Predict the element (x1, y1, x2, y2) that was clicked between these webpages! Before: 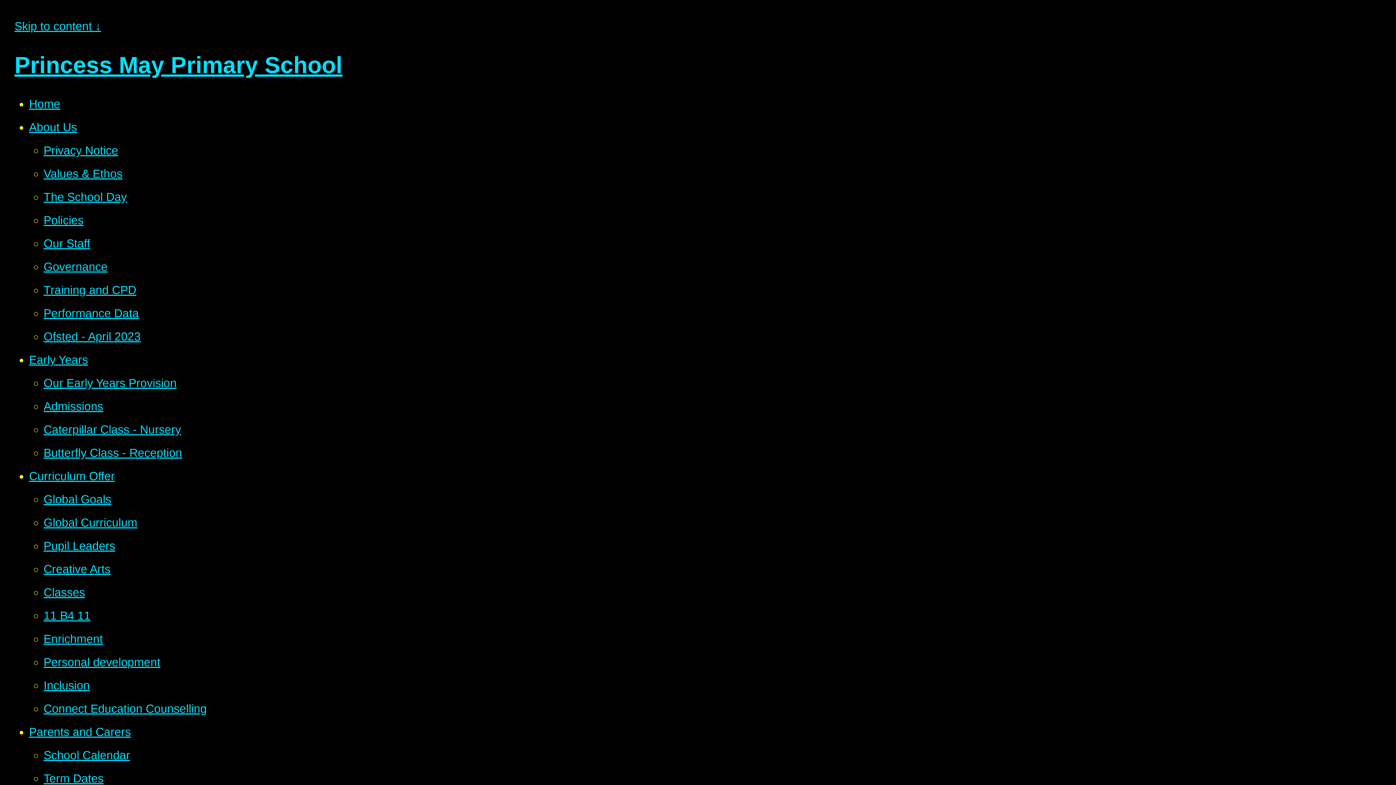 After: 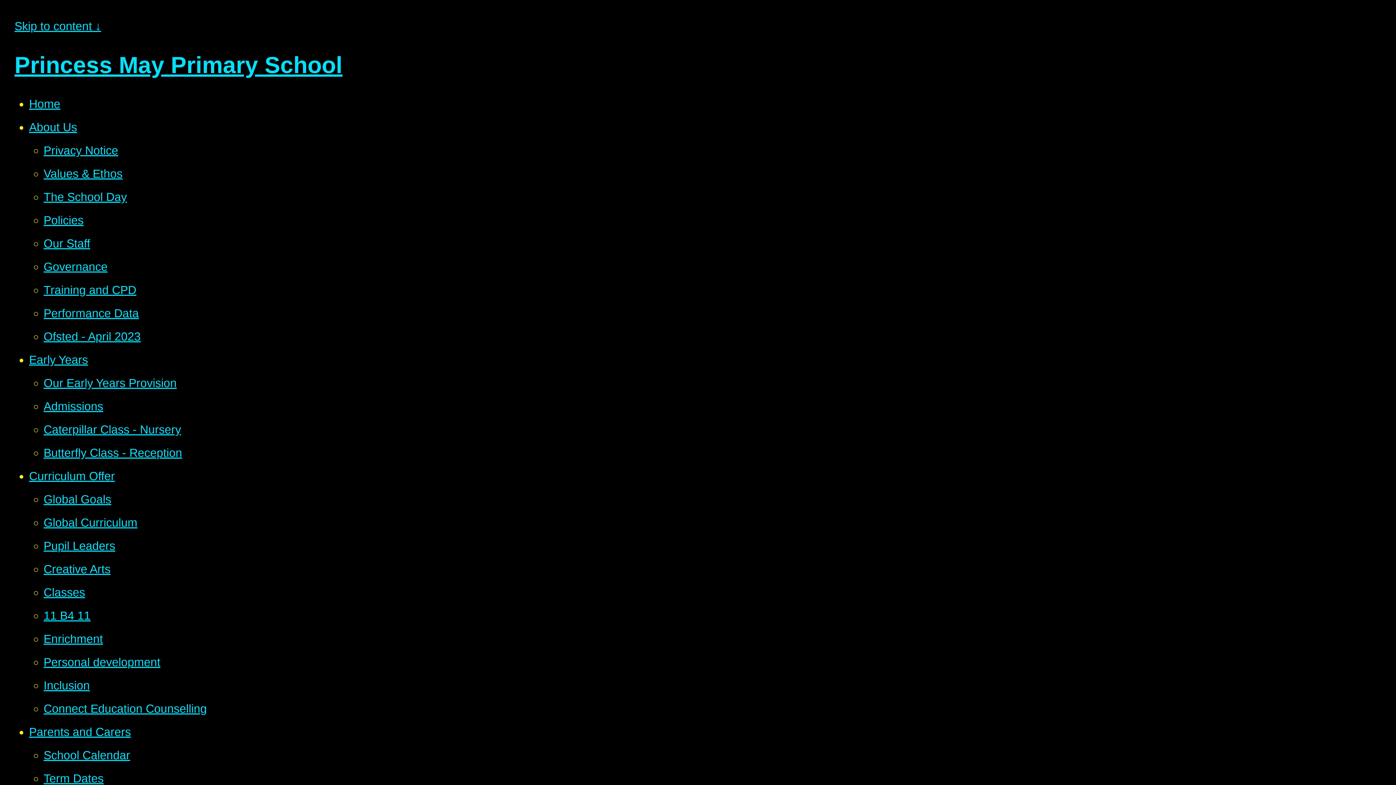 Action: bbox: (43, 423, 181, 436) label: Caterpillar Class - Nursery